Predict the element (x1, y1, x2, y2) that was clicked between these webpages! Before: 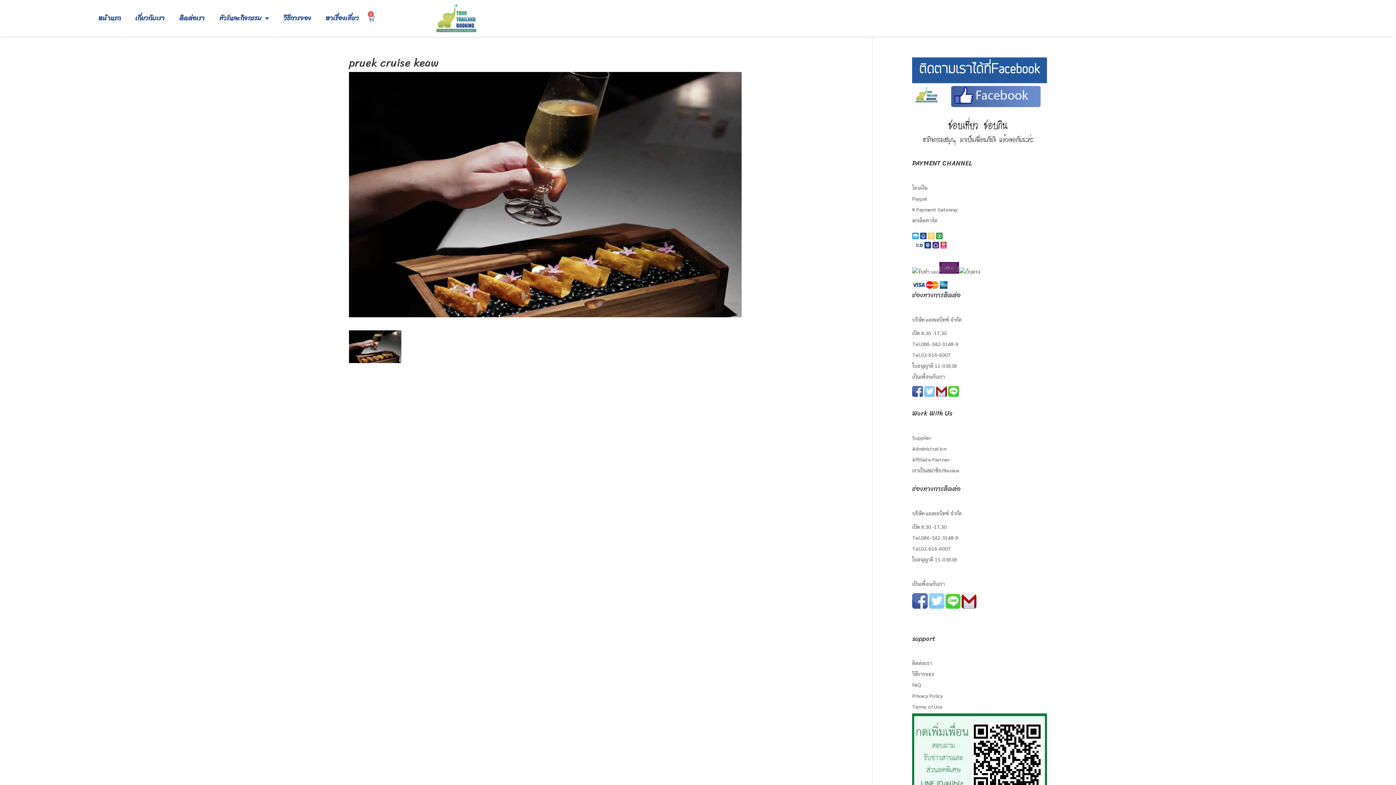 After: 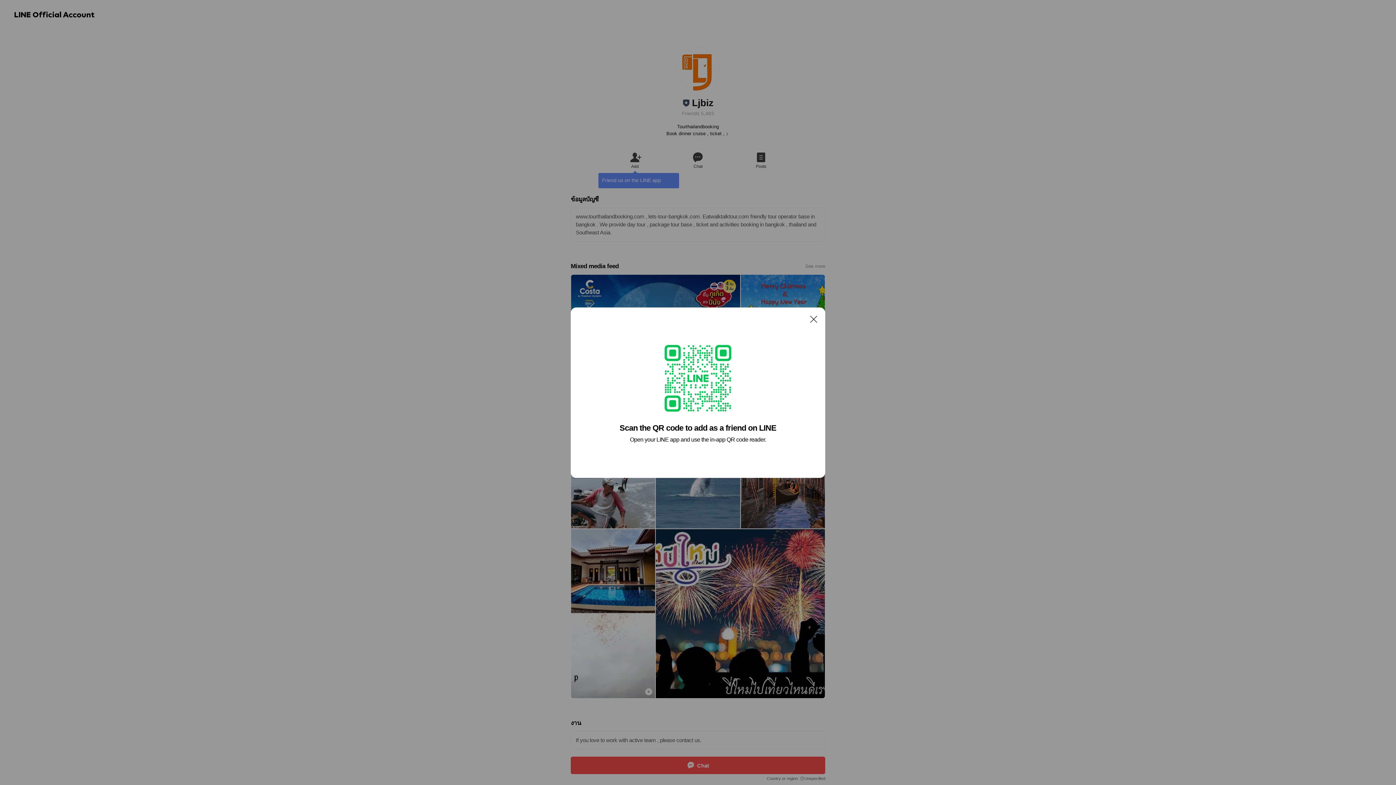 Action: bbox: (945, 603, 960, 610)